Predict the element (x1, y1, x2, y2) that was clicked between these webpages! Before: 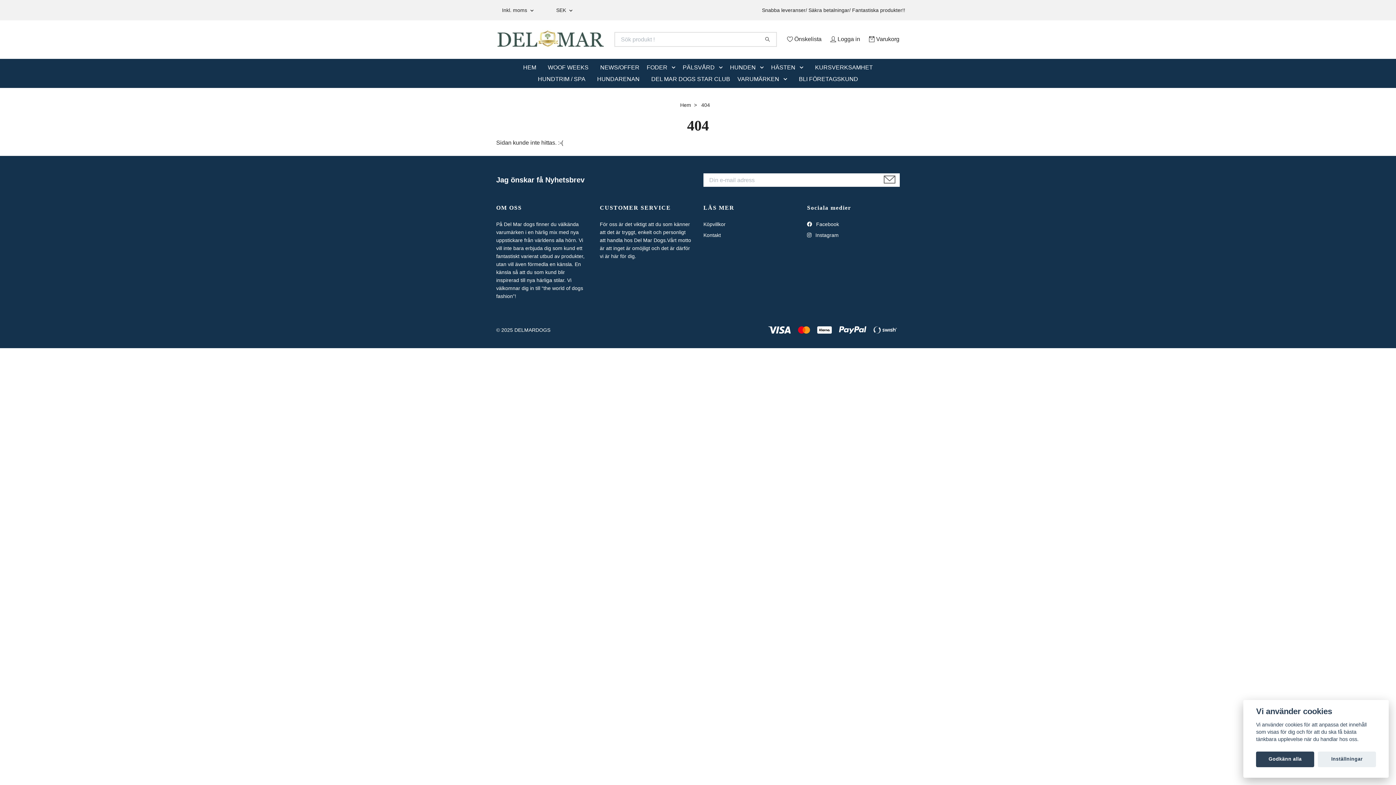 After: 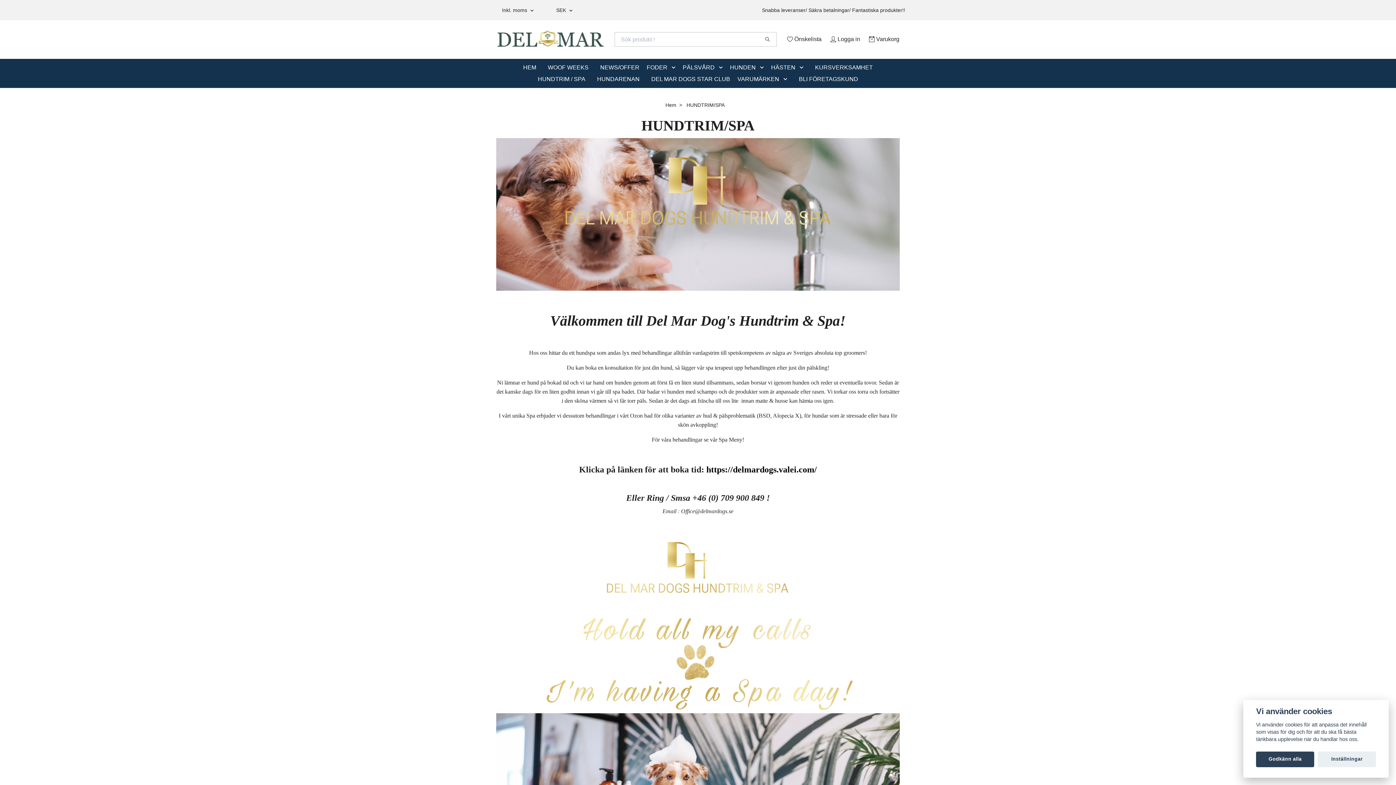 Action: bbox: (532, 73, 591, 85) label: HUNDTRIM / SPA